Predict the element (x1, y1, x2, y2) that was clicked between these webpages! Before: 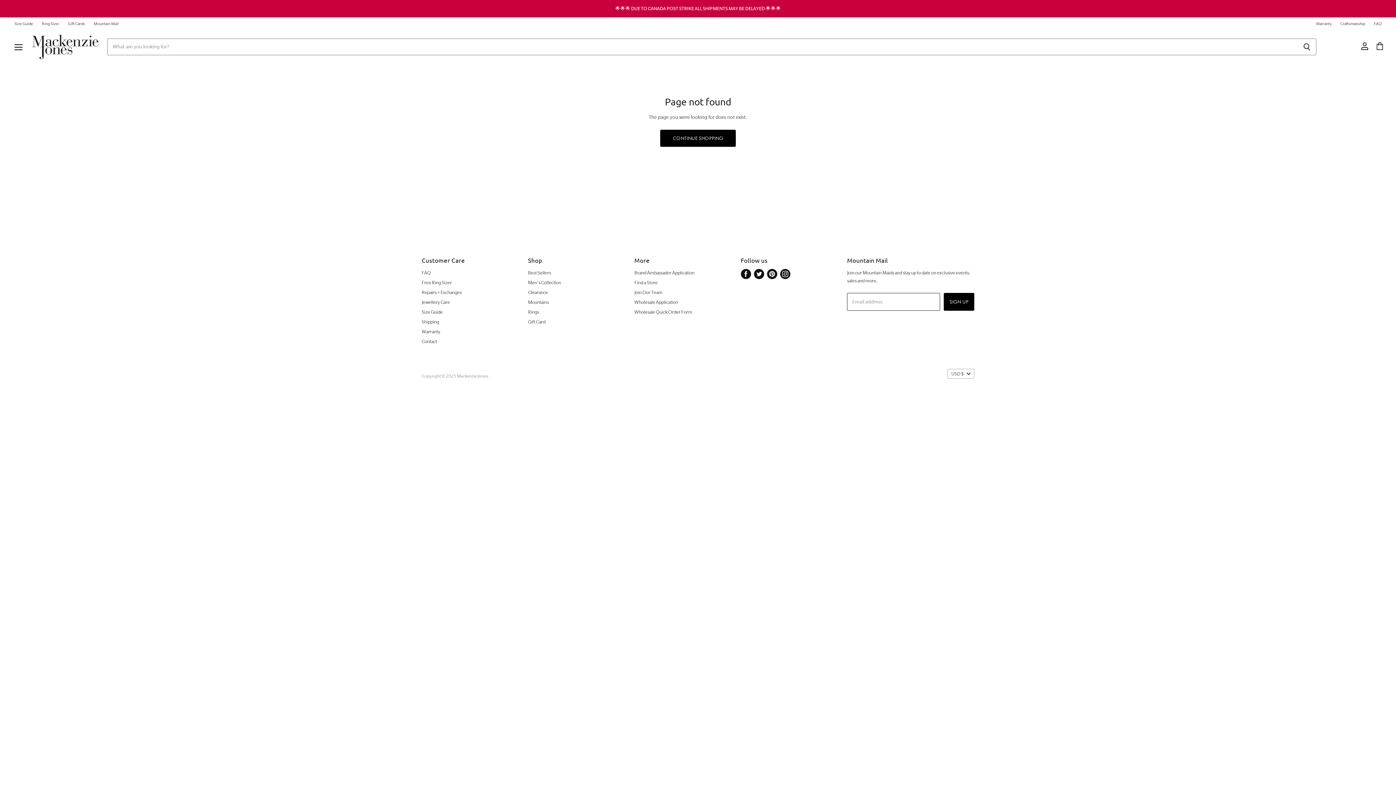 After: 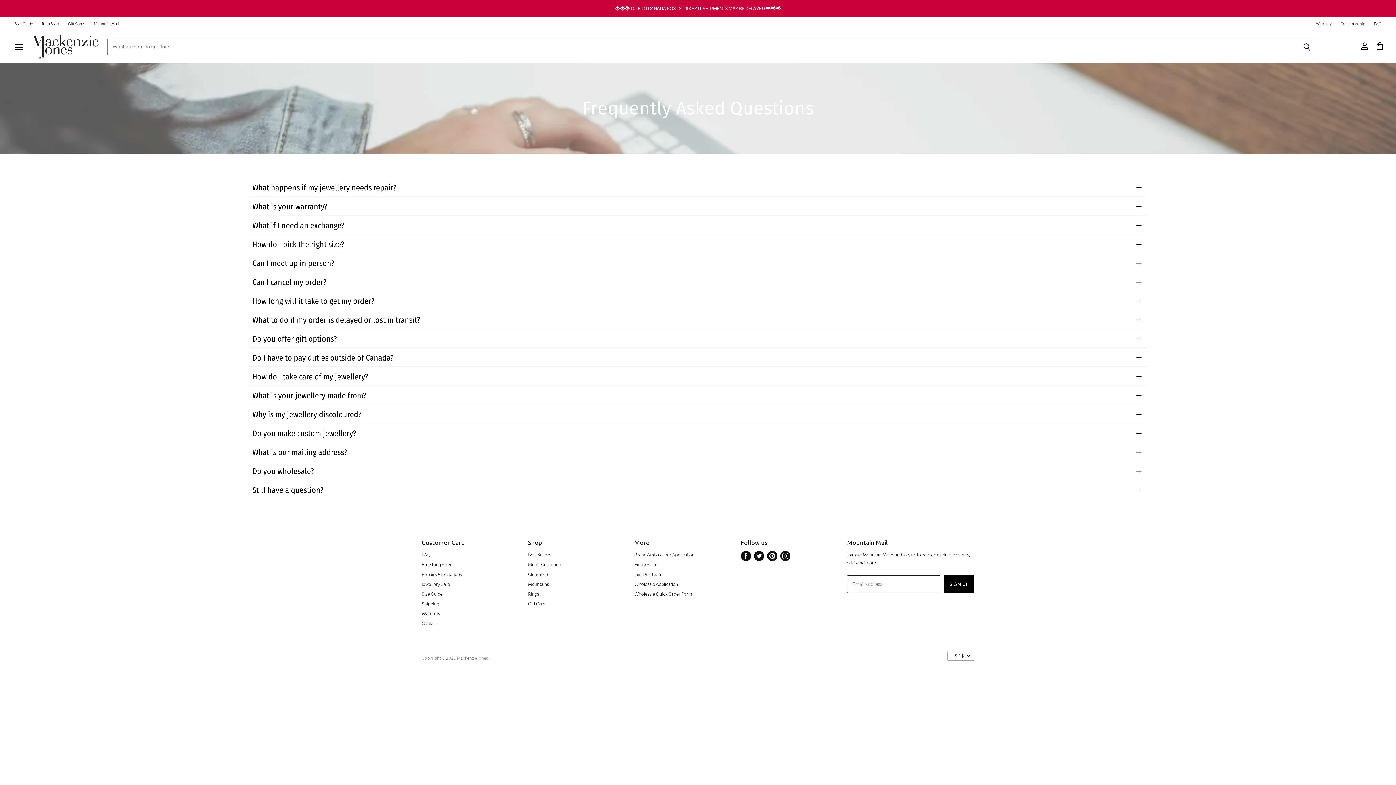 Action: bbox: (1374, 21, 1381, 26) label: FAQ